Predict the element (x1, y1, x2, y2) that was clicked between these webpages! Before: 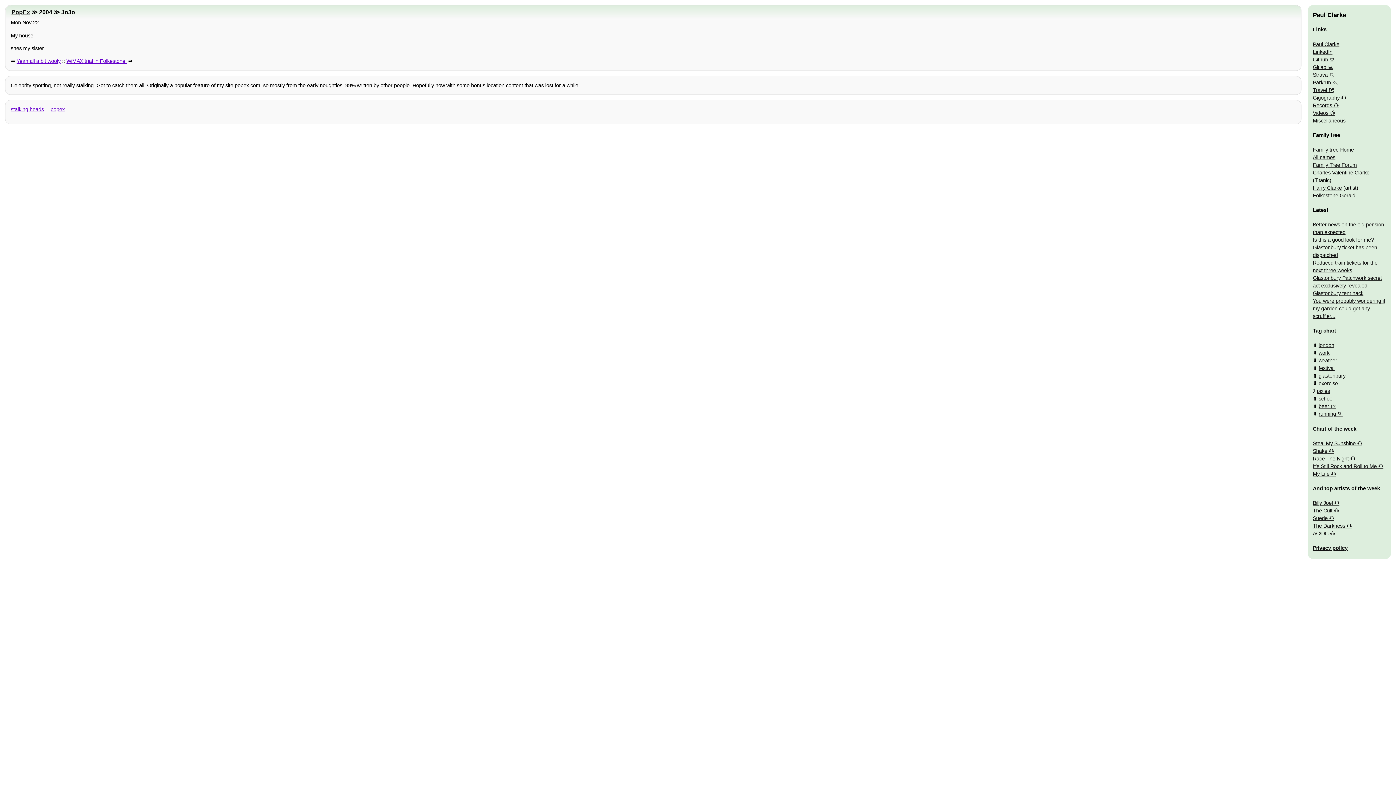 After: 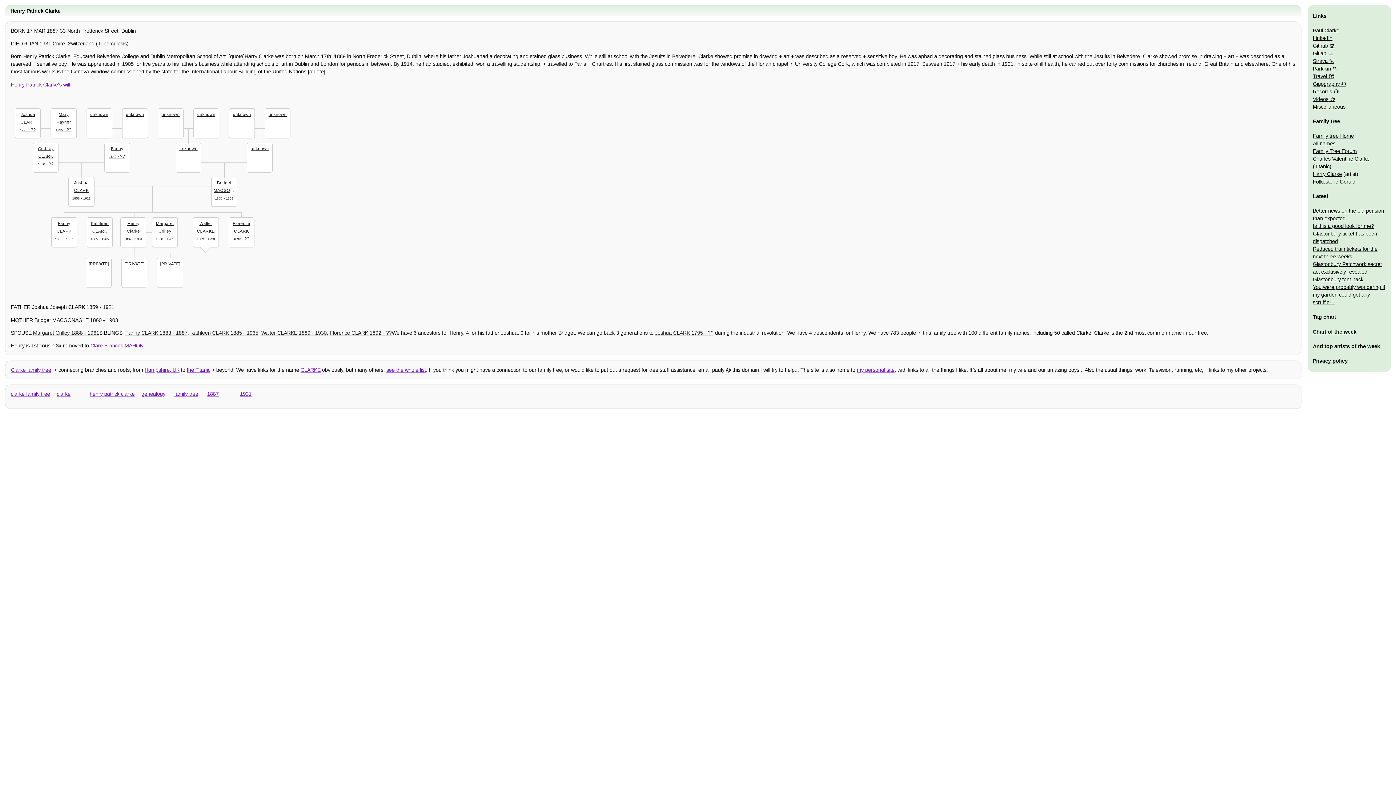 Action: label: Harry Clarke bbox: (1313, 185, 1342, 190)